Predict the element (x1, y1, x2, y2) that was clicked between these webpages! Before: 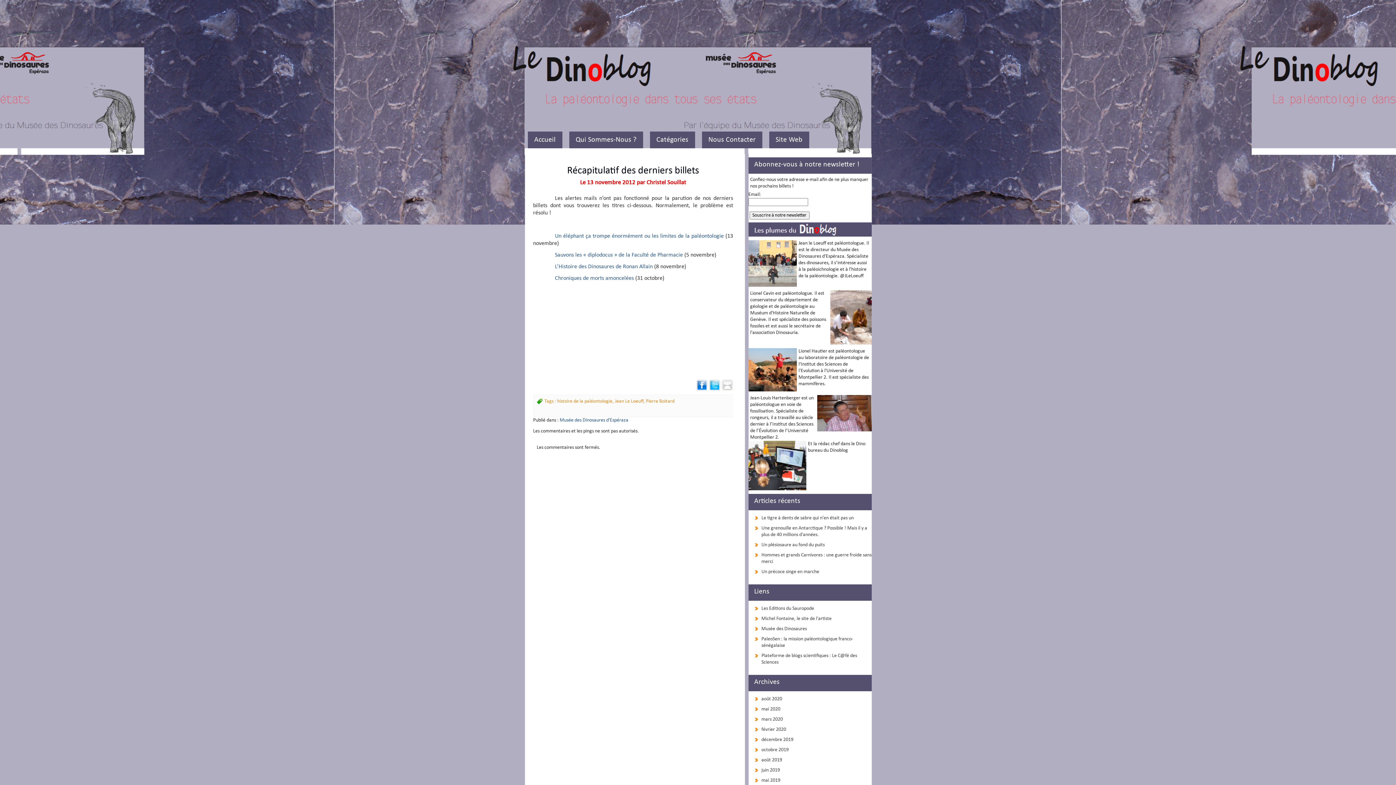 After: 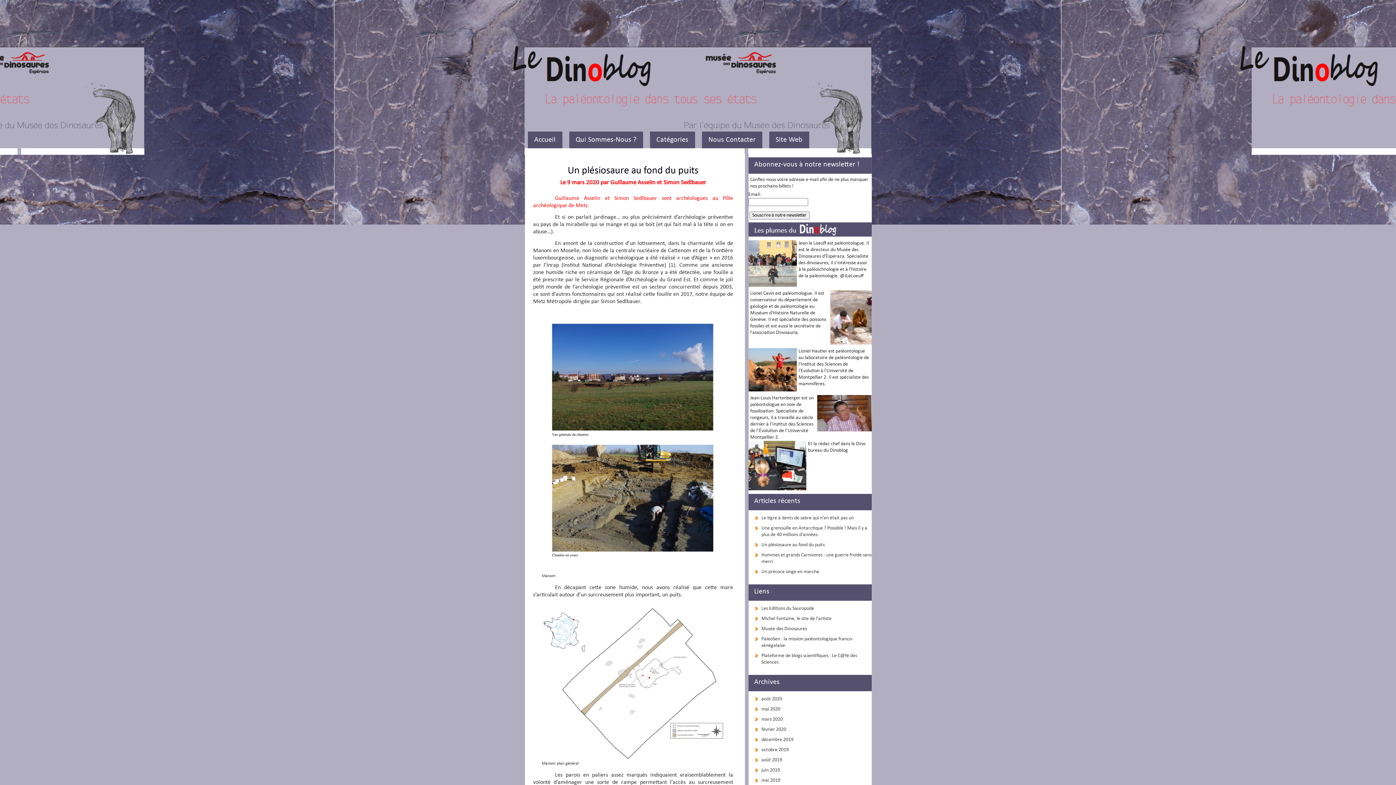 Action: label: Un plésiosaure au fond du puits bbox: (761, 542, 871, 548)